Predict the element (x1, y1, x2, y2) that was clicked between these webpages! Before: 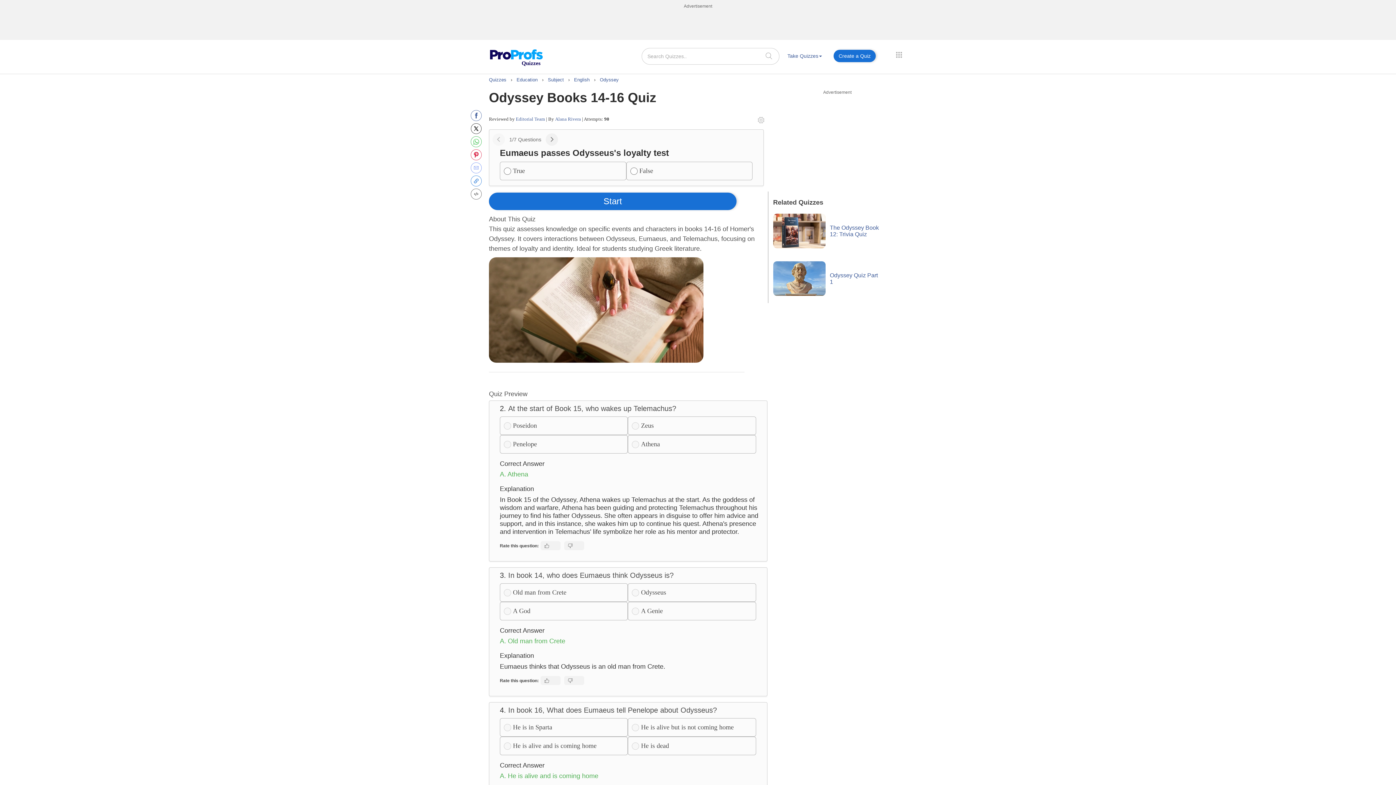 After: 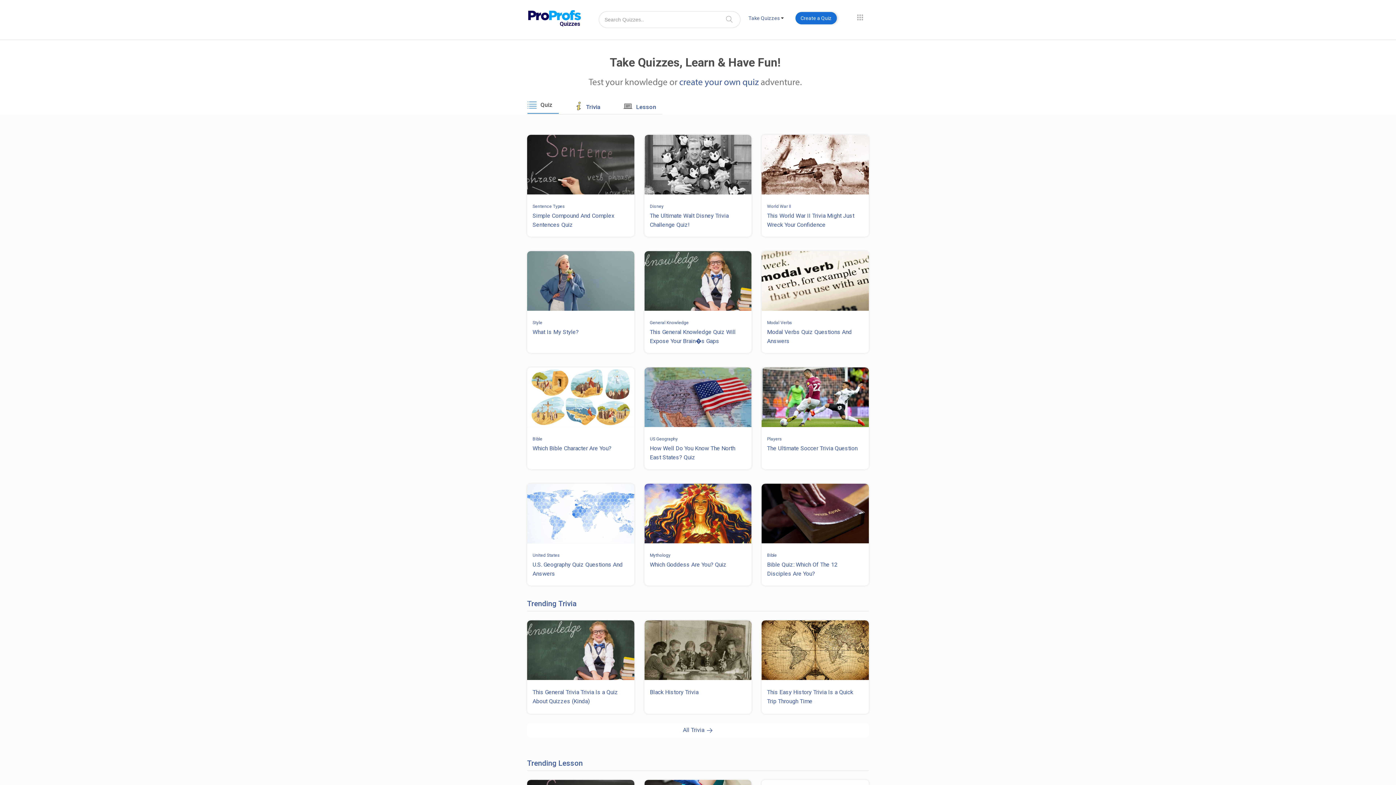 Action: bbox: (489, 40, 543, 64) label: Quizzes